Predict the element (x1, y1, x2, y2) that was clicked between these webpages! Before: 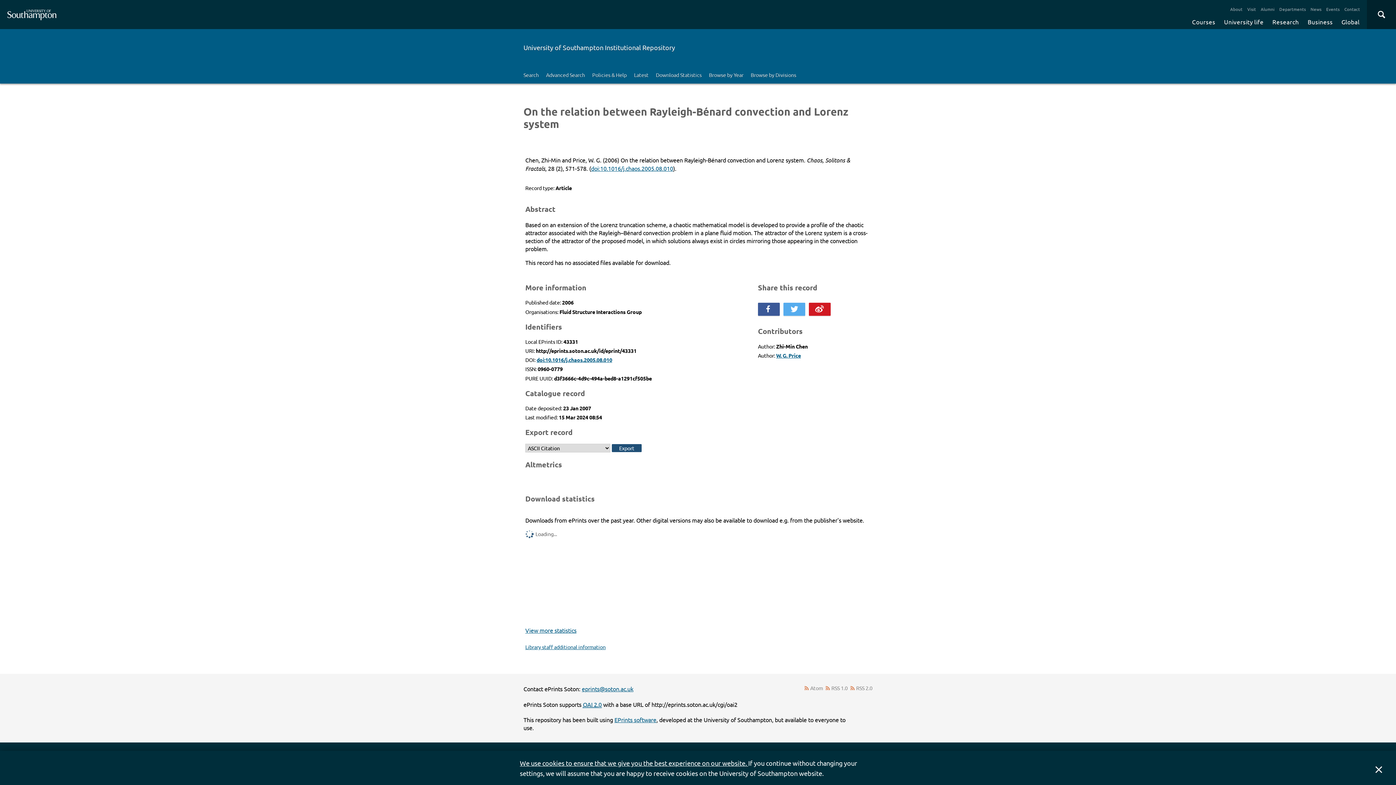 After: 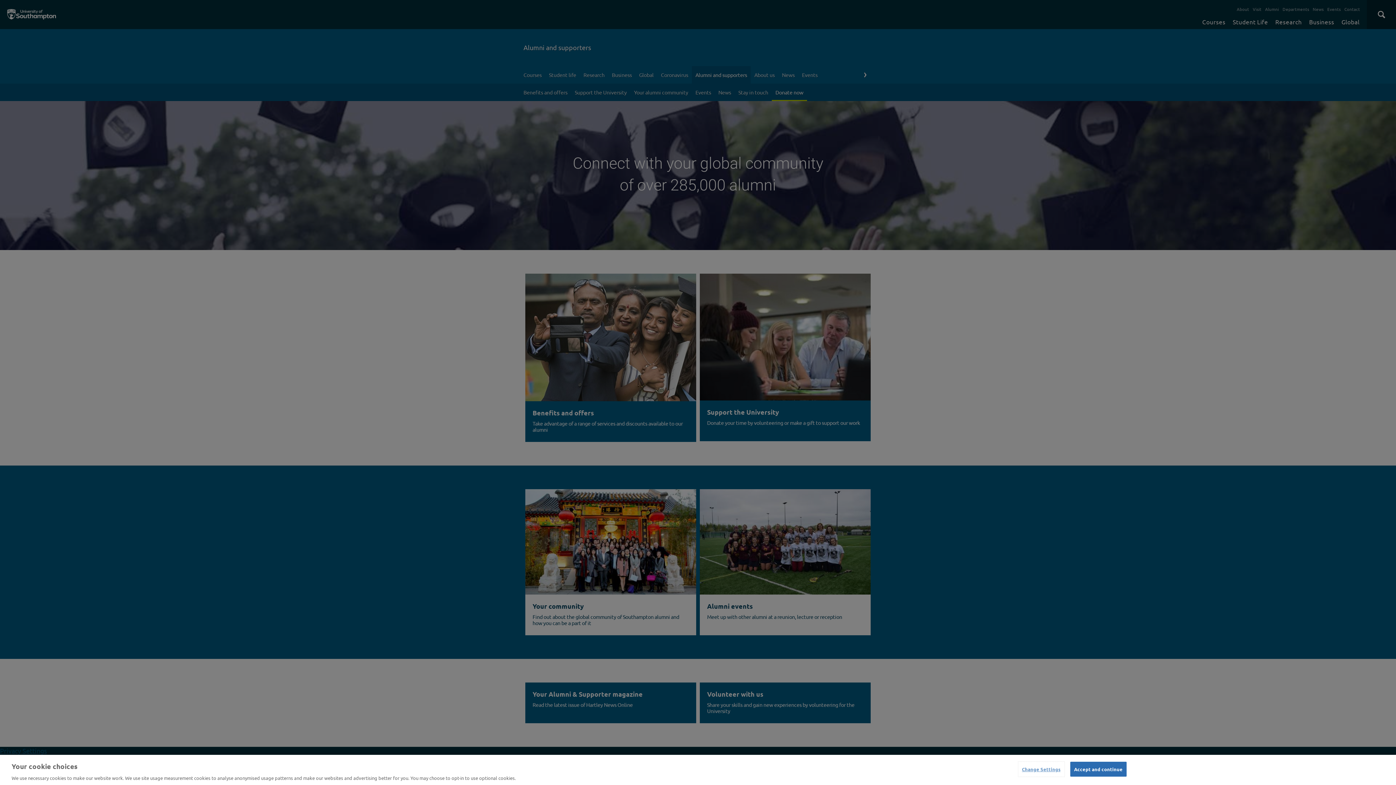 Action: bbox: (1259, 3, 1276, 14) label: Alumni